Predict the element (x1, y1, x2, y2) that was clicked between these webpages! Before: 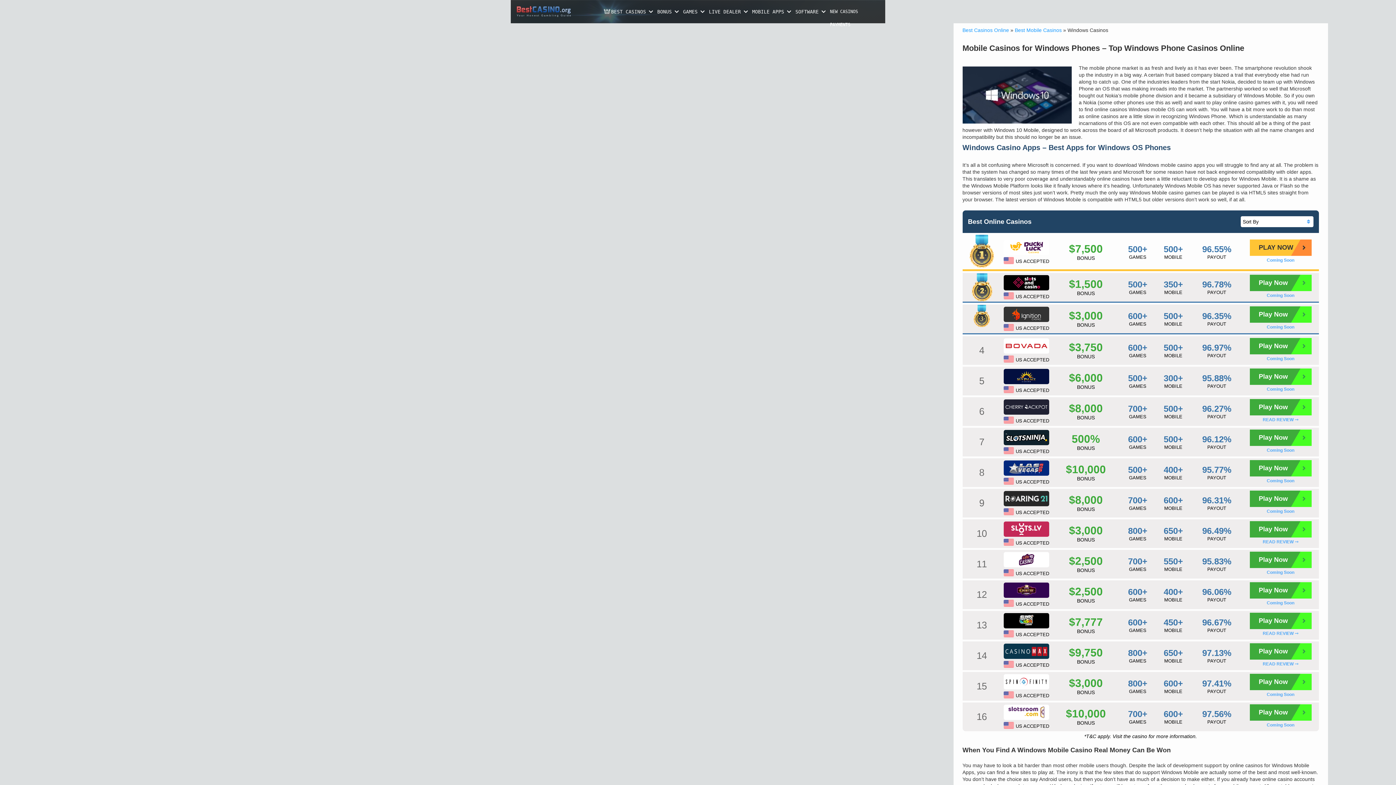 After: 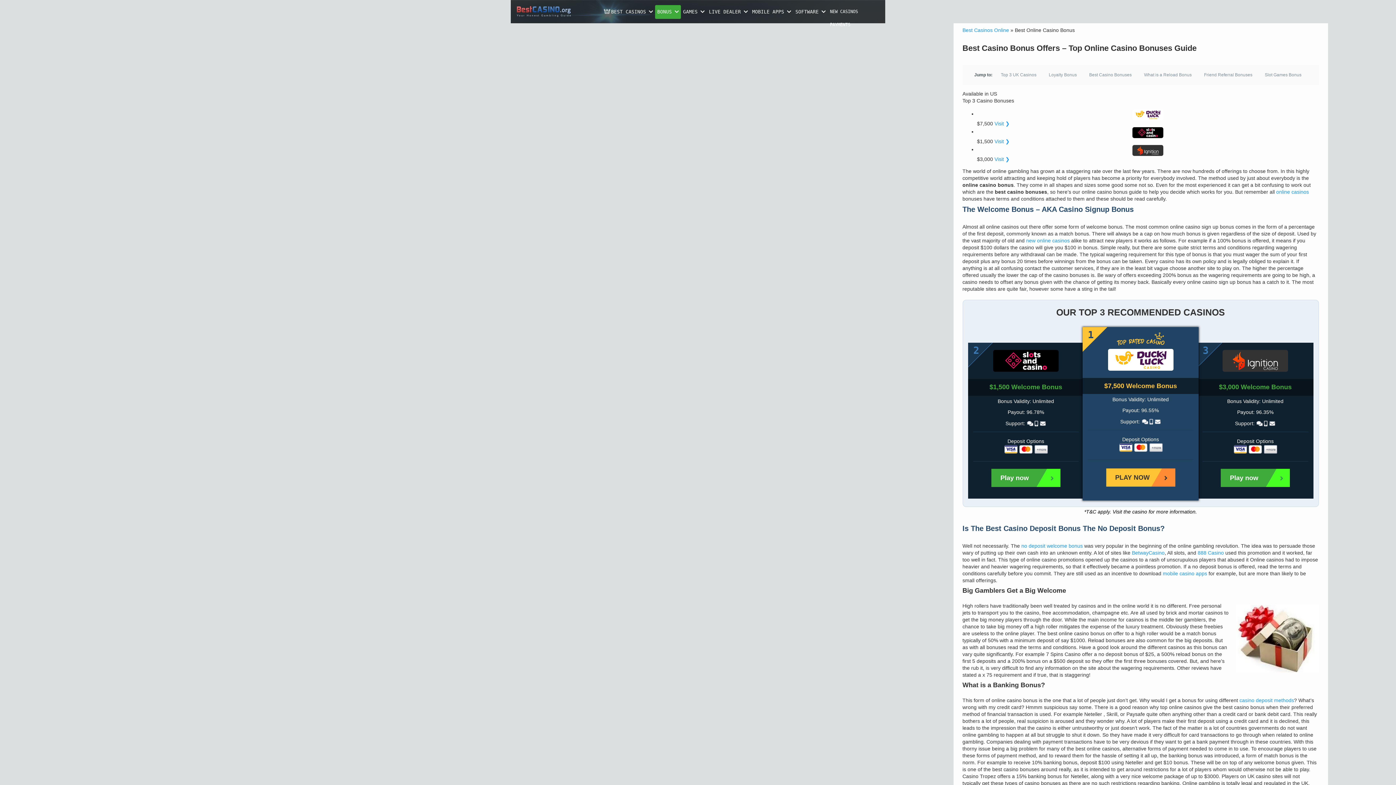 Action: label: BONUS  bbox: (655, 5, 681, 18)